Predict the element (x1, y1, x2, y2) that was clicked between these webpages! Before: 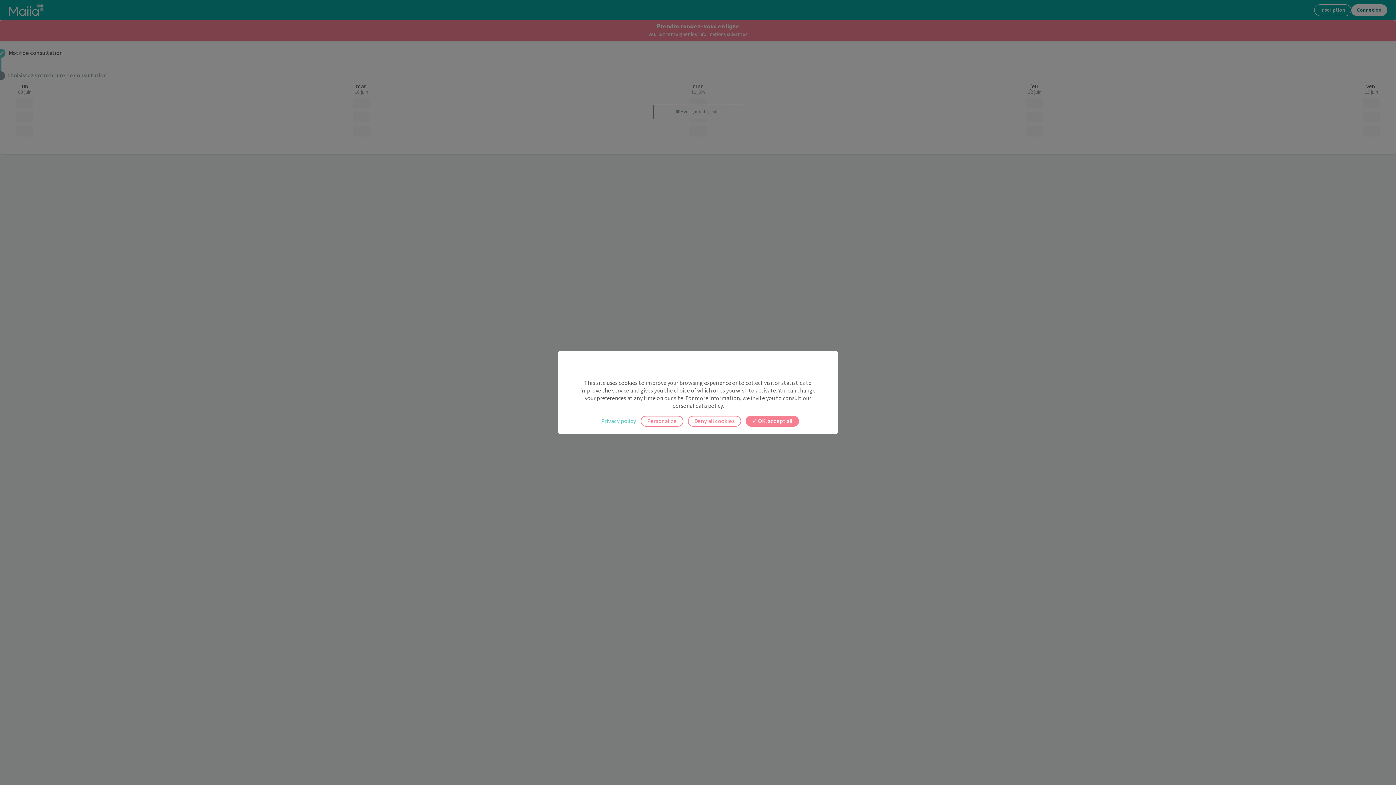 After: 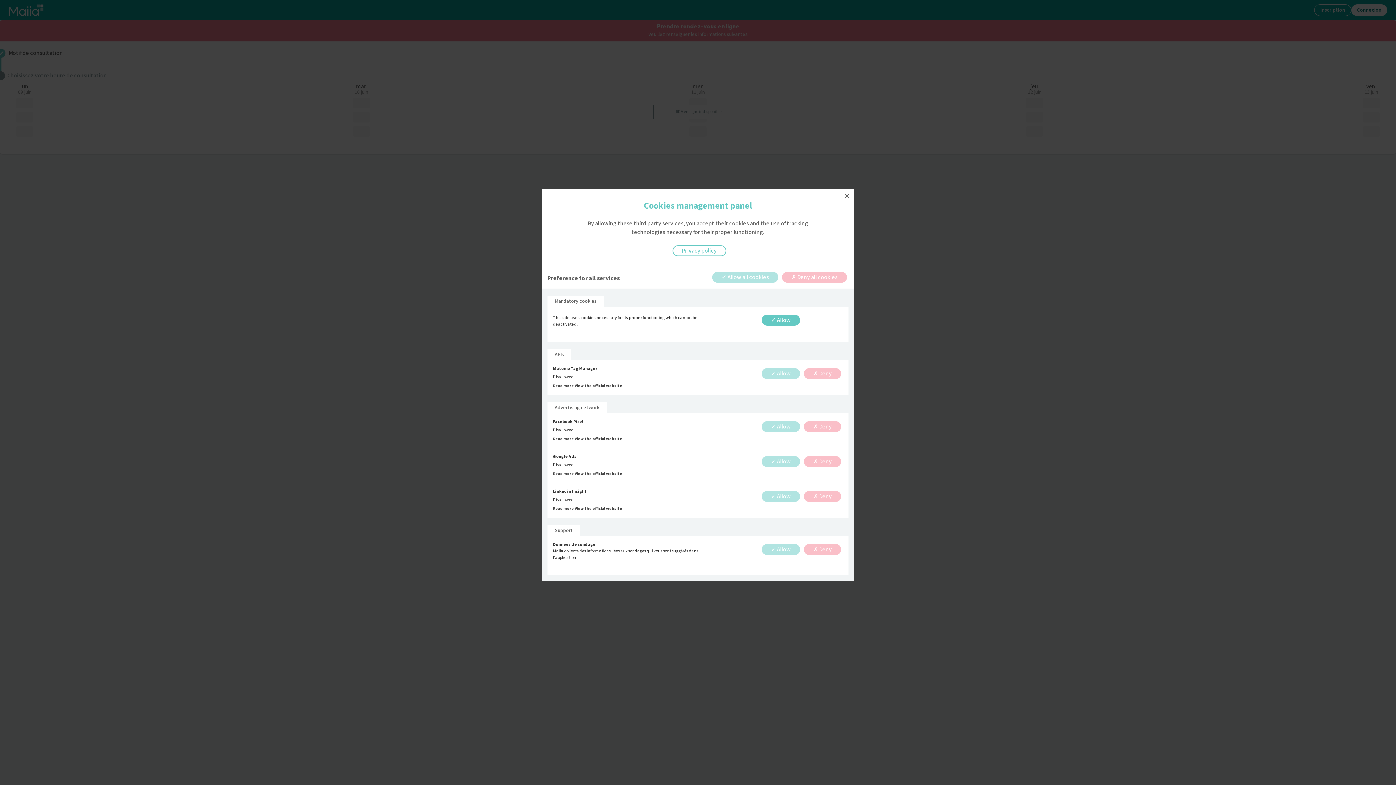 Action: bbox: (640, 416, 683, 426) label: Personalize (modal window)